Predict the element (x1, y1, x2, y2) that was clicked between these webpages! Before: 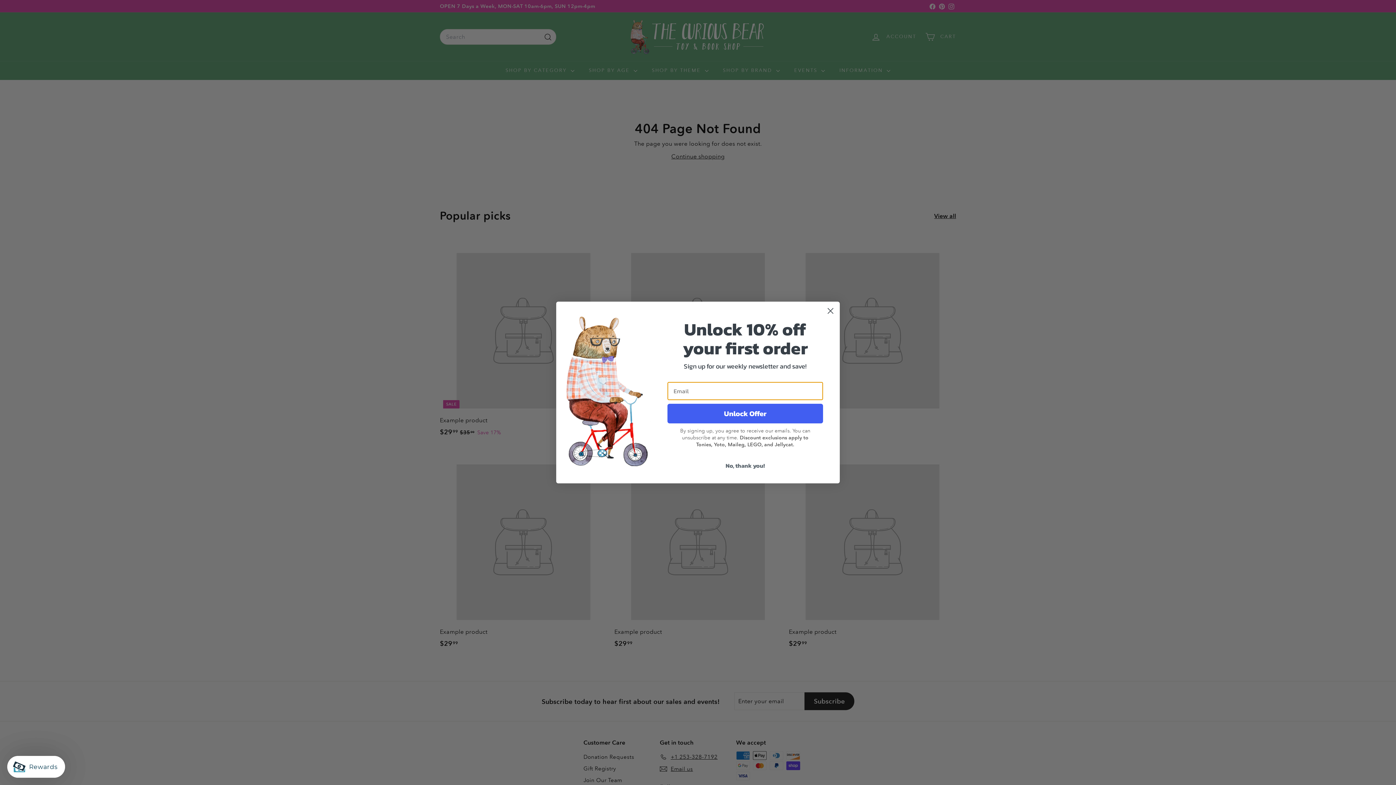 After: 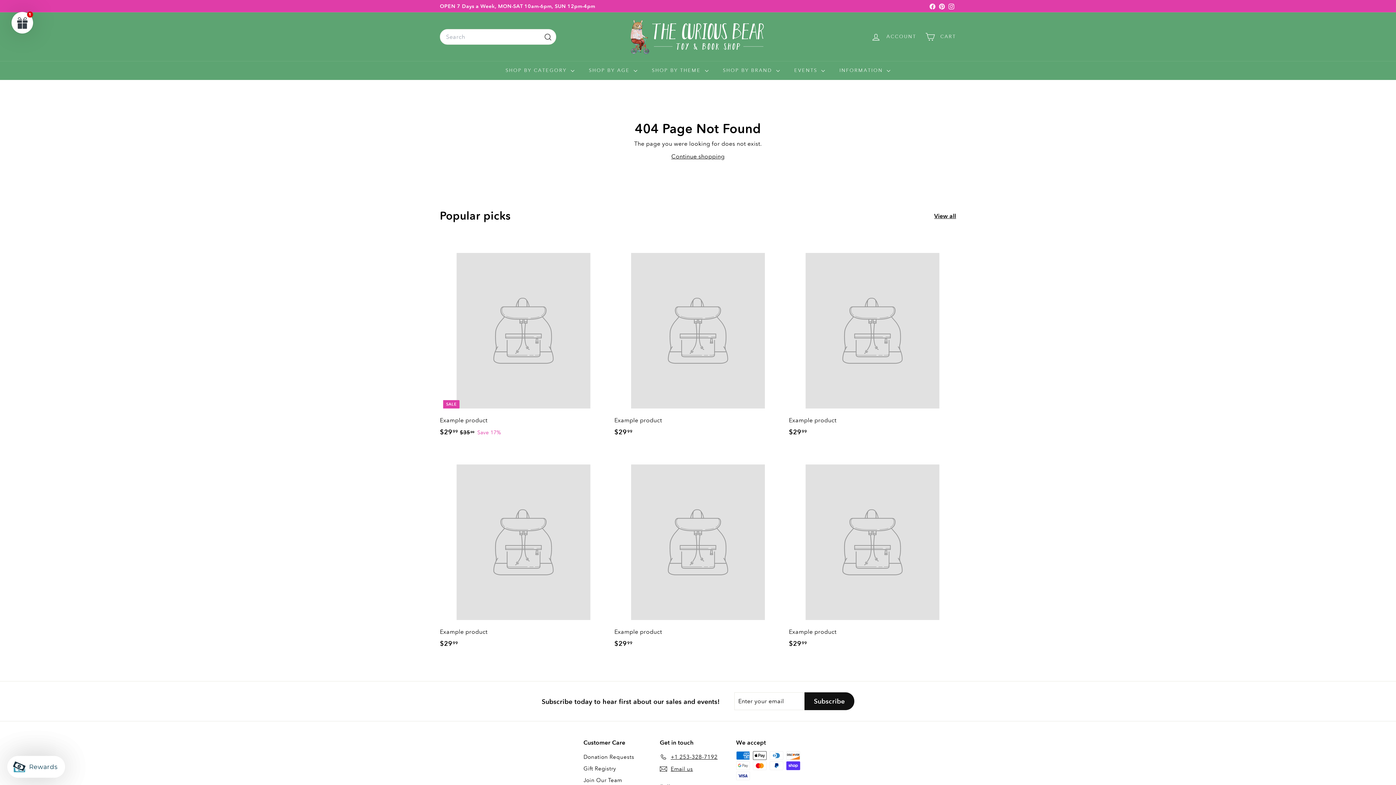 Action: label: No, thank you! bbox: (667, 478, 823, 492)